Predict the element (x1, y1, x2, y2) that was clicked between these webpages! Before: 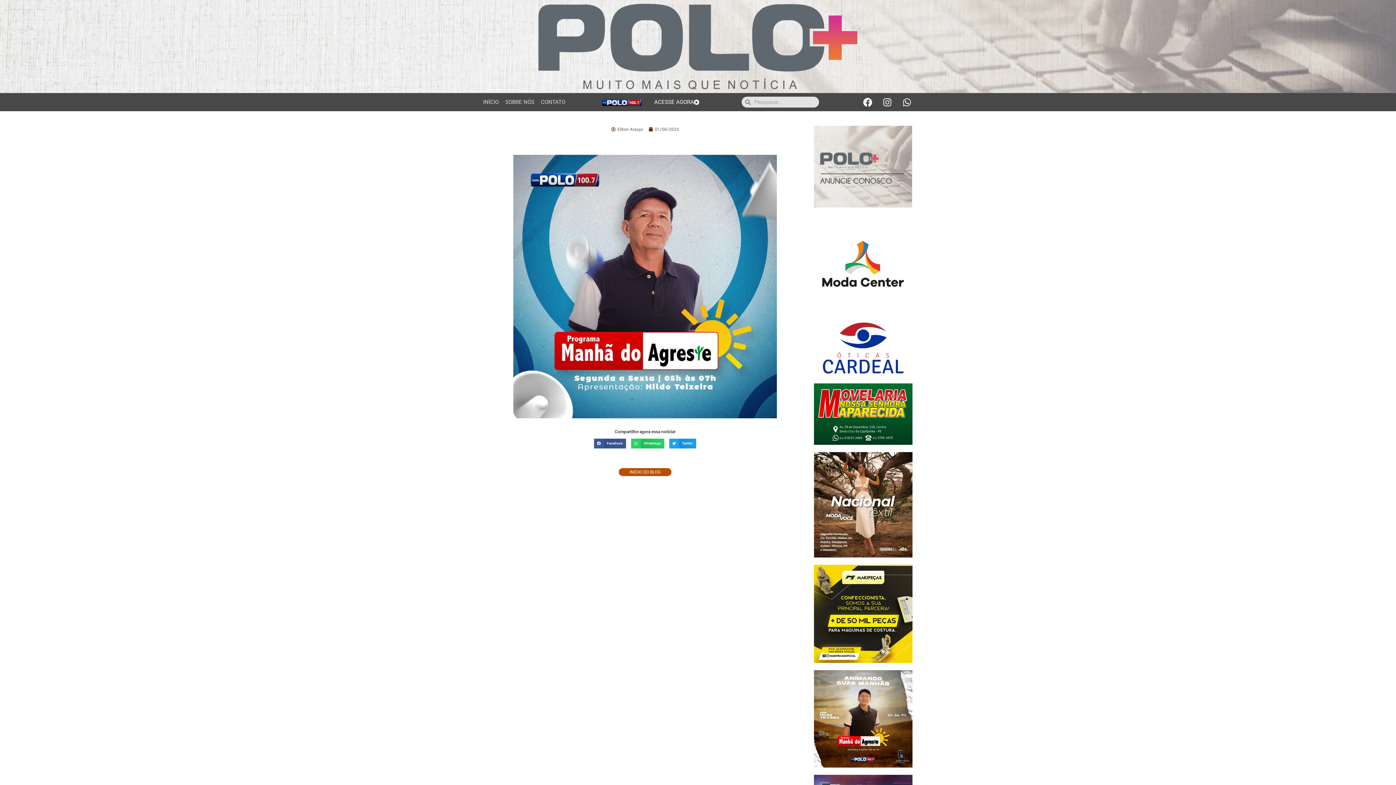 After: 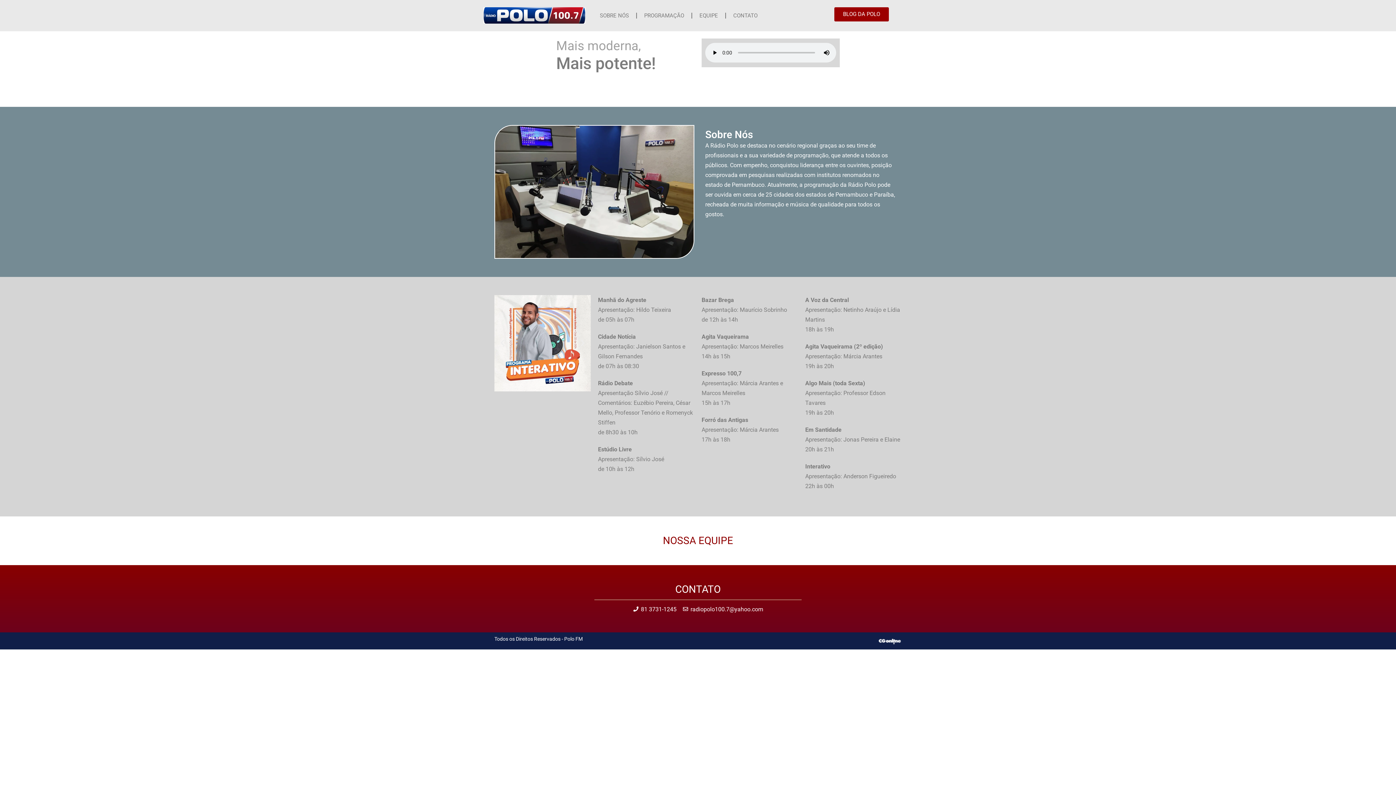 Action: bbox: (591, 97, 652, 107)